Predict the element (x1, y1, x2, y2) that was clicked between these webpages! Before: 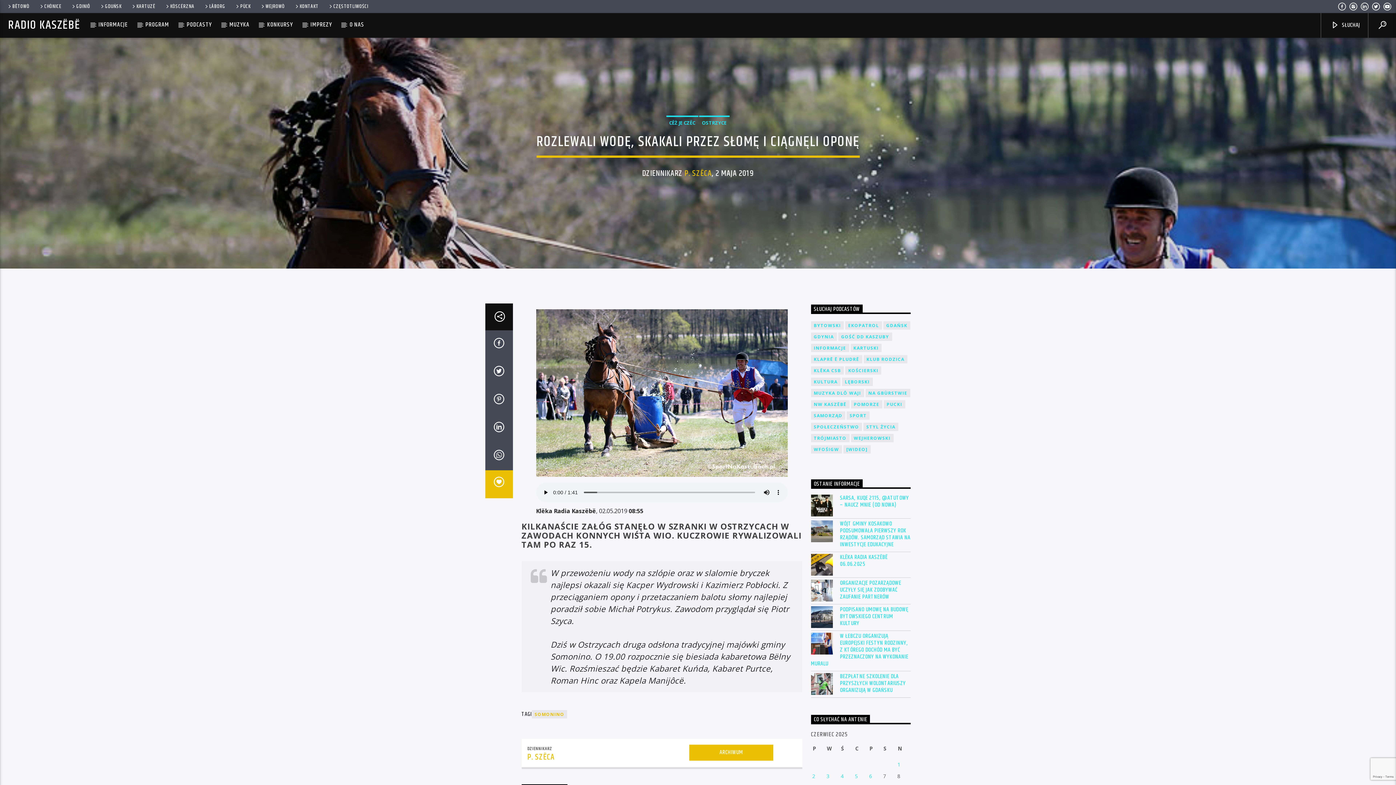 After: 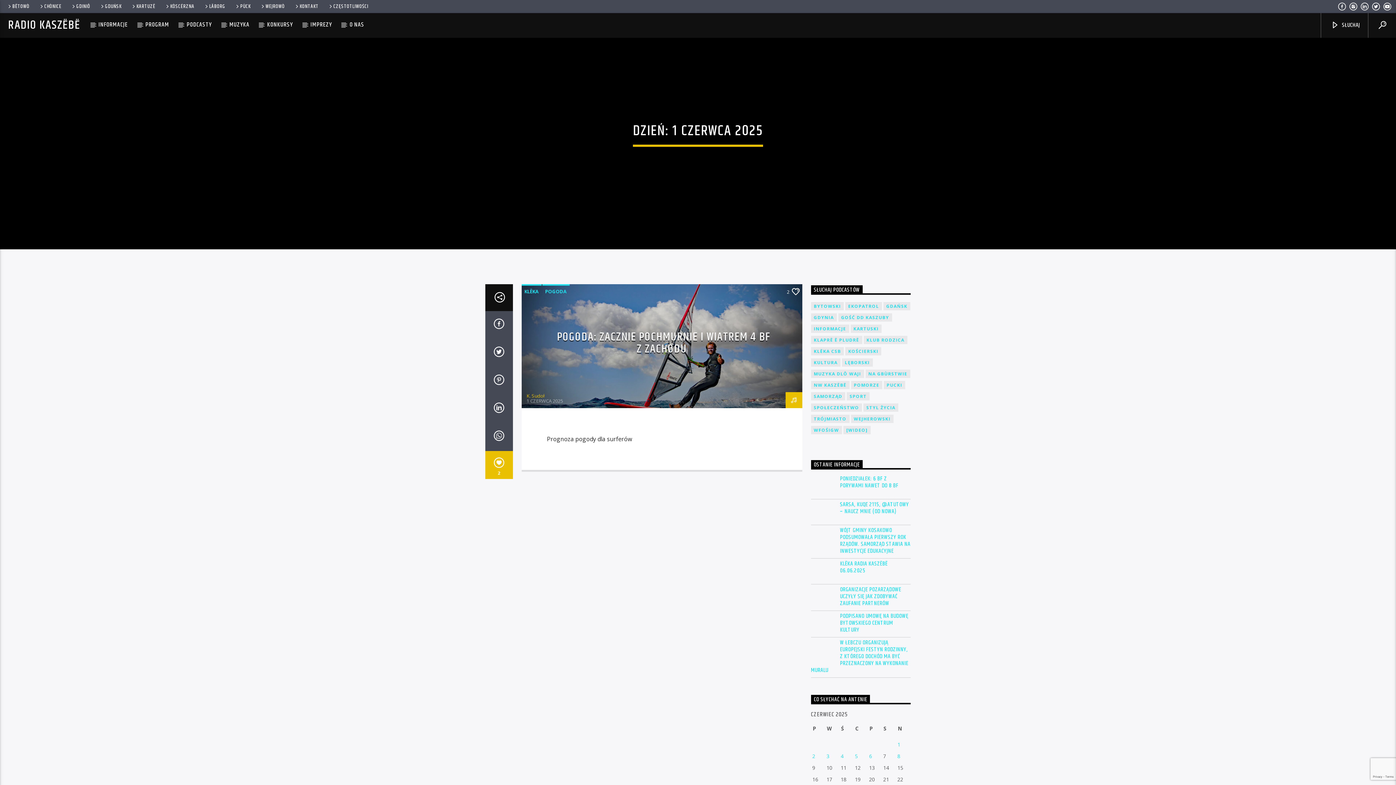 Action: bbox: (897, 761, 900, 768) label: Wpisy opublikowane dnia 2025-06-01